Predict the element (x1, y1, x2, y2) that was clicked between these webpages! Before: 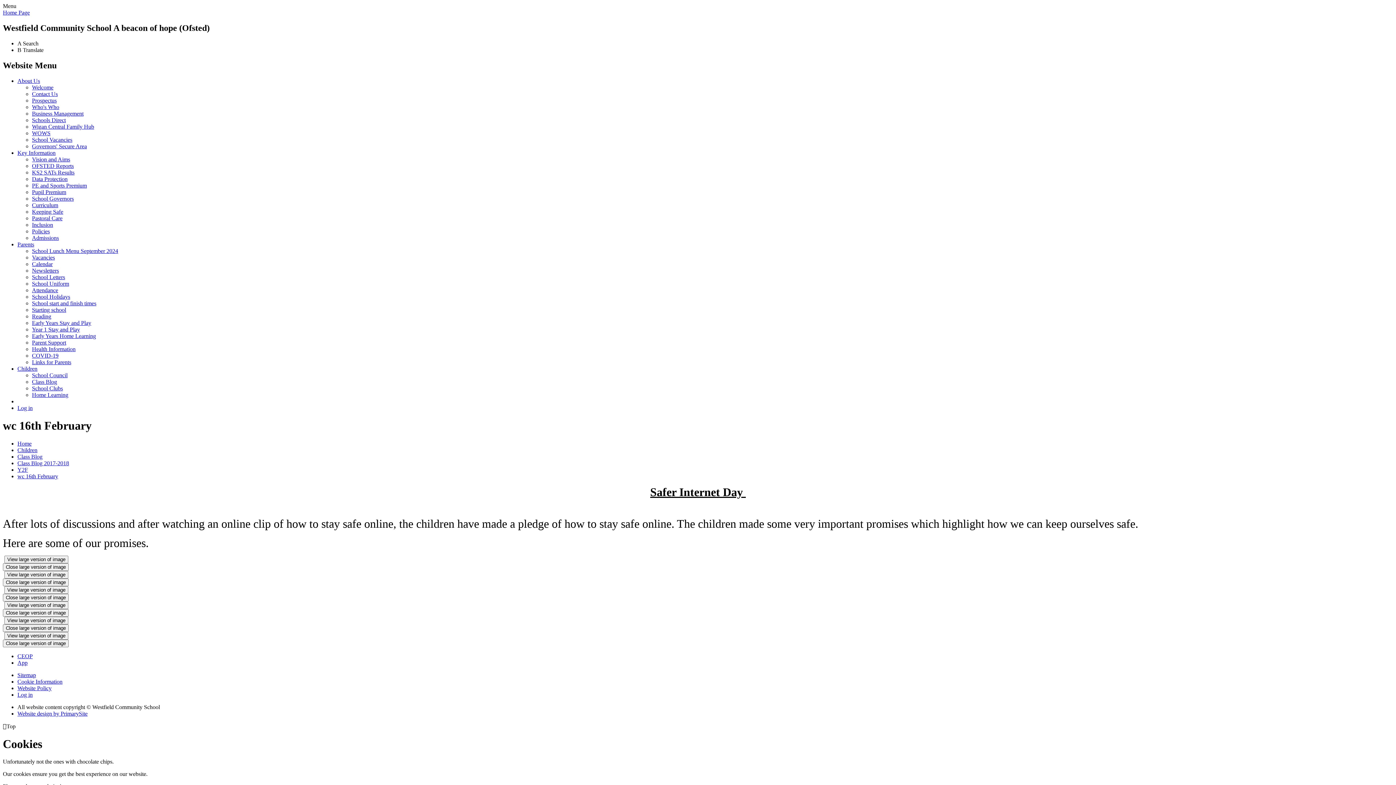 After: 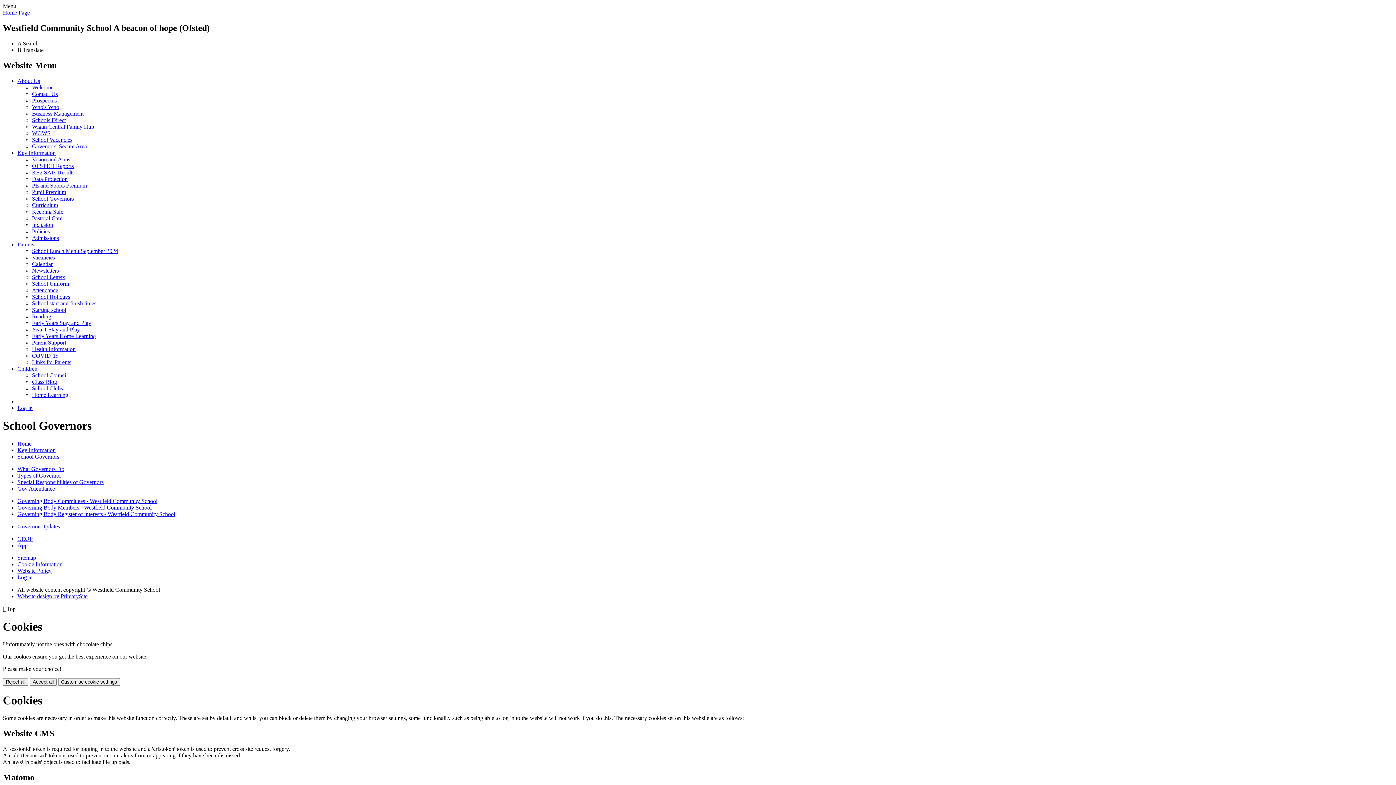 Action: bbox: (32, 195, 73, 201) label: School Governors